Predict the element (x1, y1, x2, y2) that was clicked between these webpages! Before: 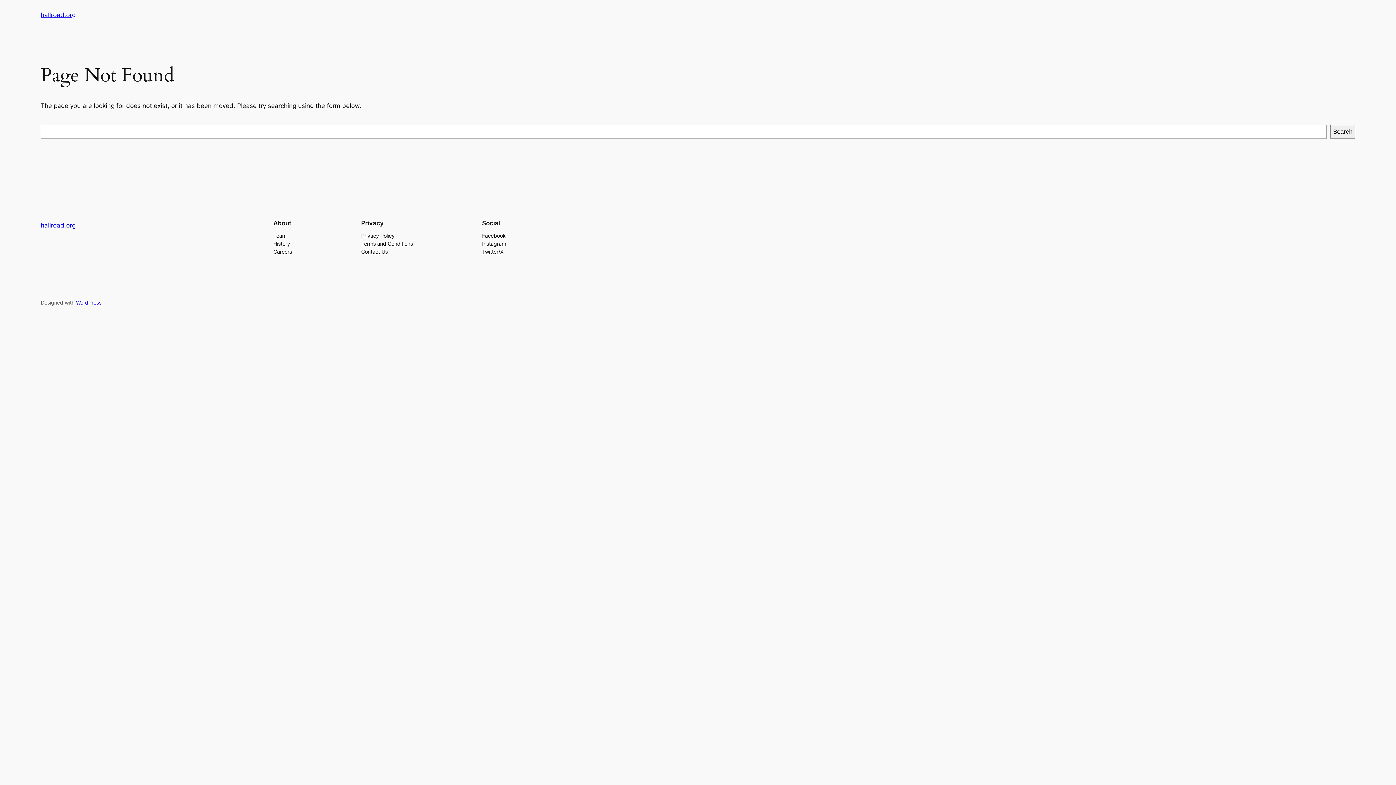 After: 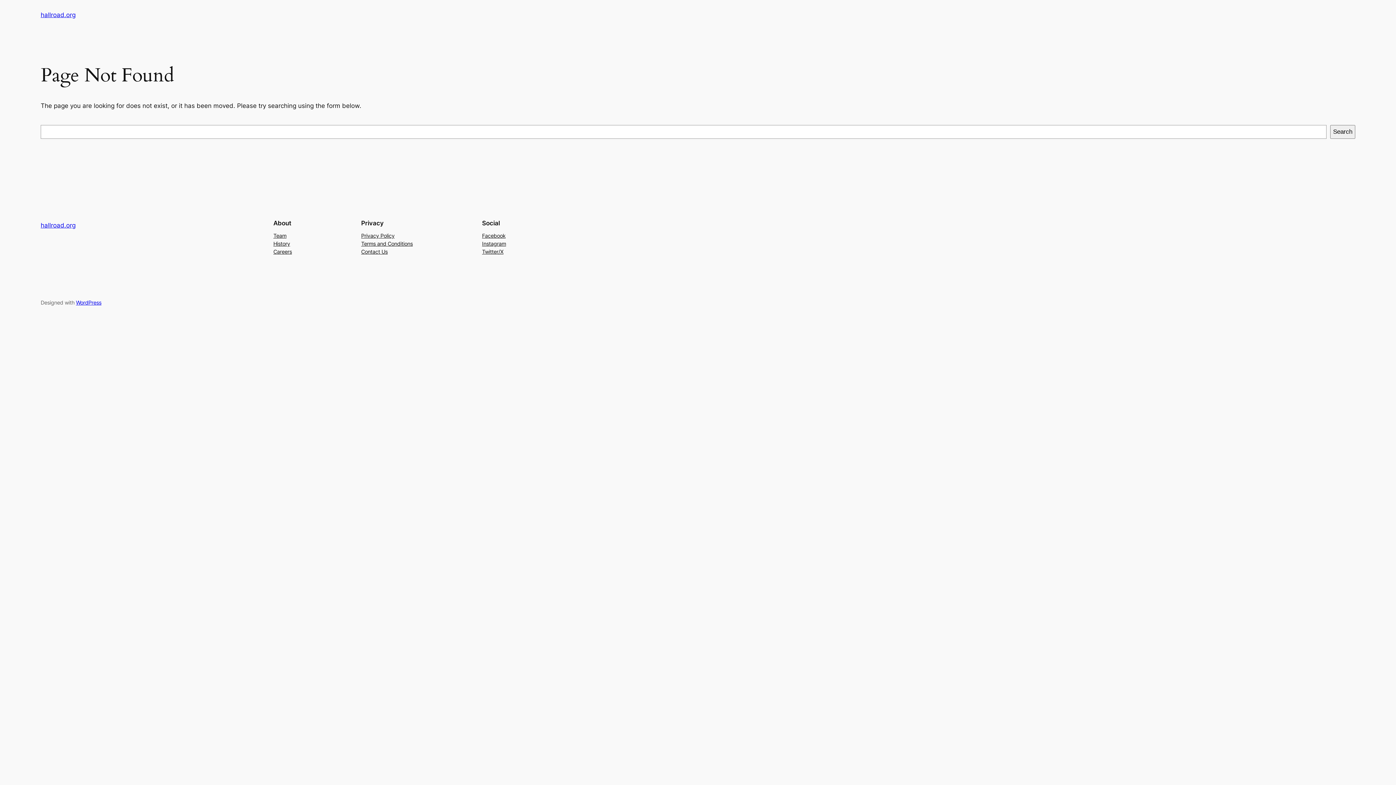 Action: label: Instagram bbox: (482, 239, 506, 247)